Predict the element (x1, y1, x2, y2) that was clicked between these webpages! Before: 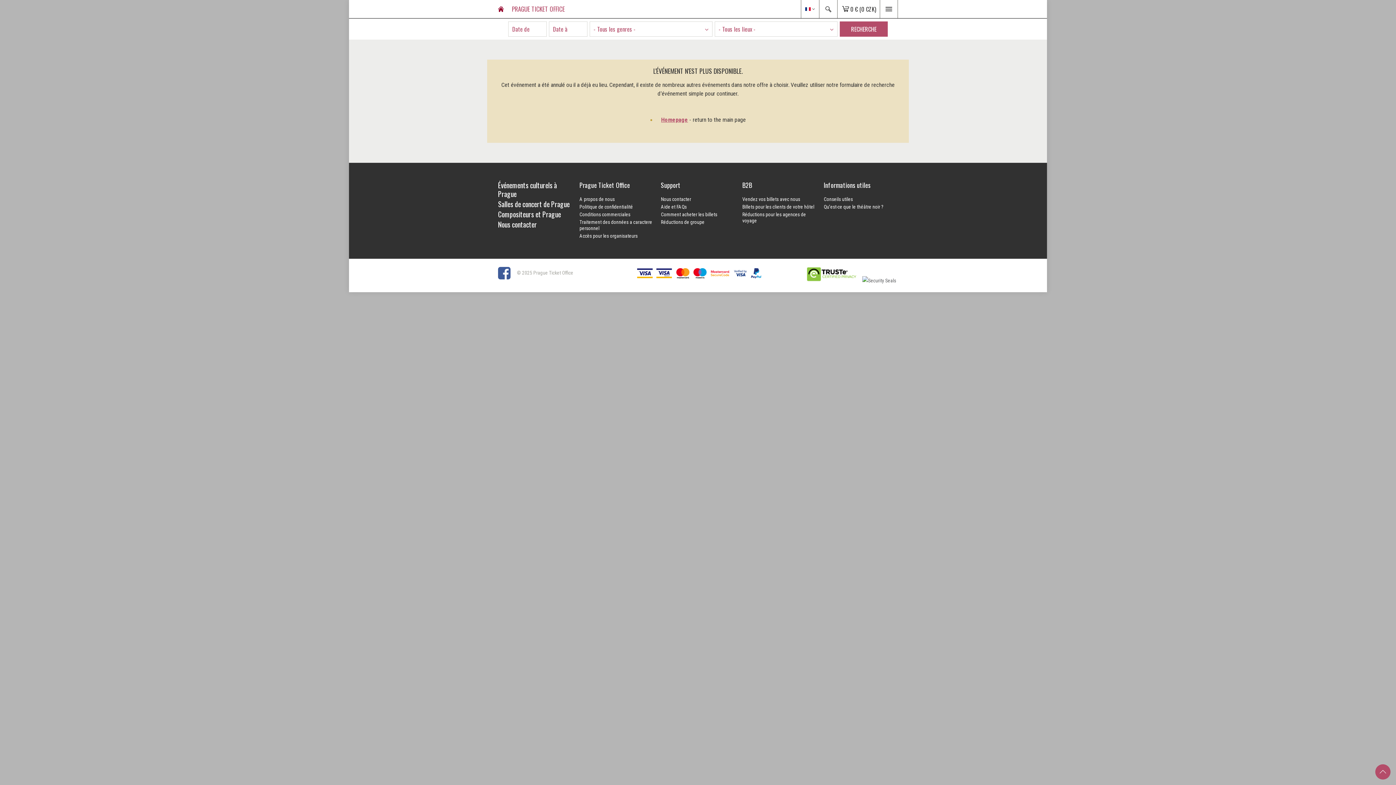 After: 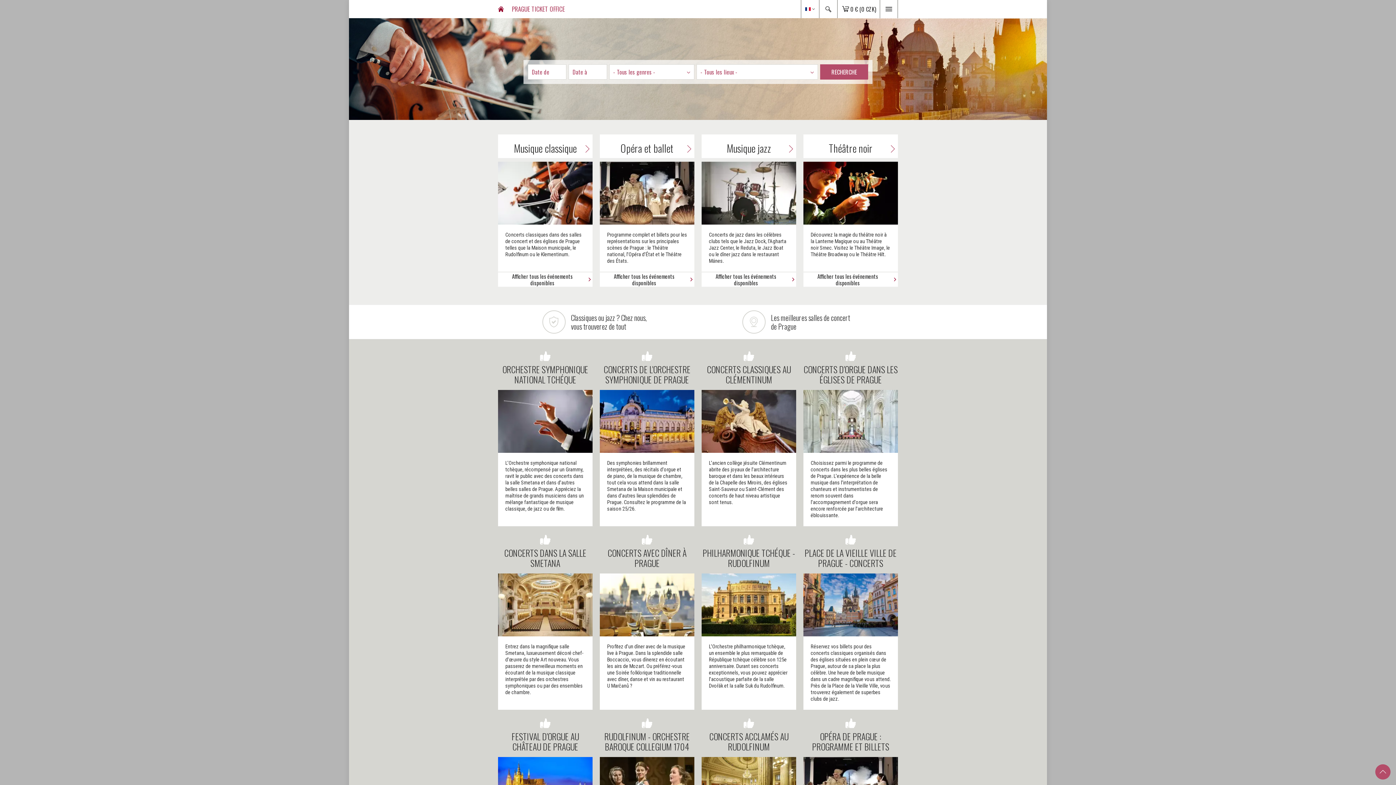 Action: label: PRAGUE TICKET OFFICE bbox: (498, 0, 565, 18)